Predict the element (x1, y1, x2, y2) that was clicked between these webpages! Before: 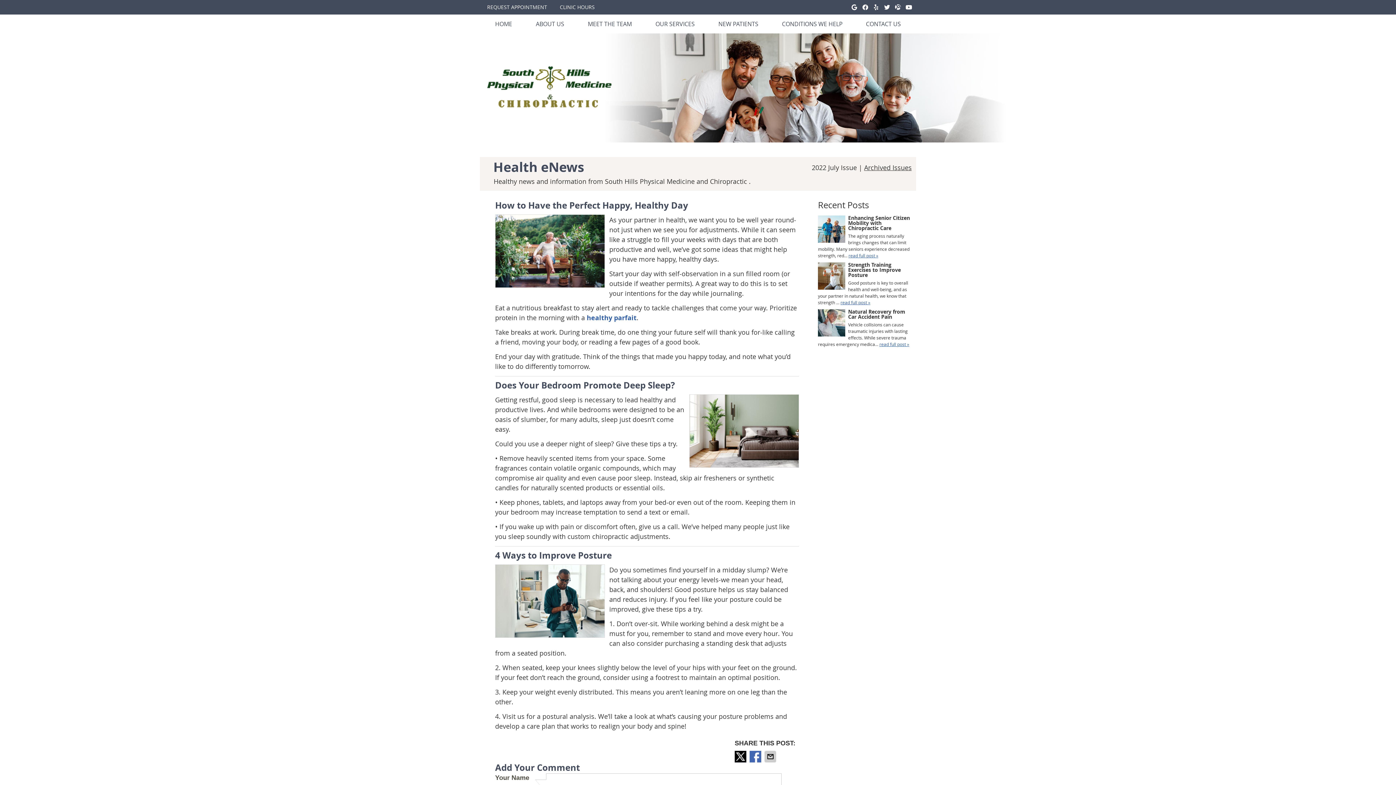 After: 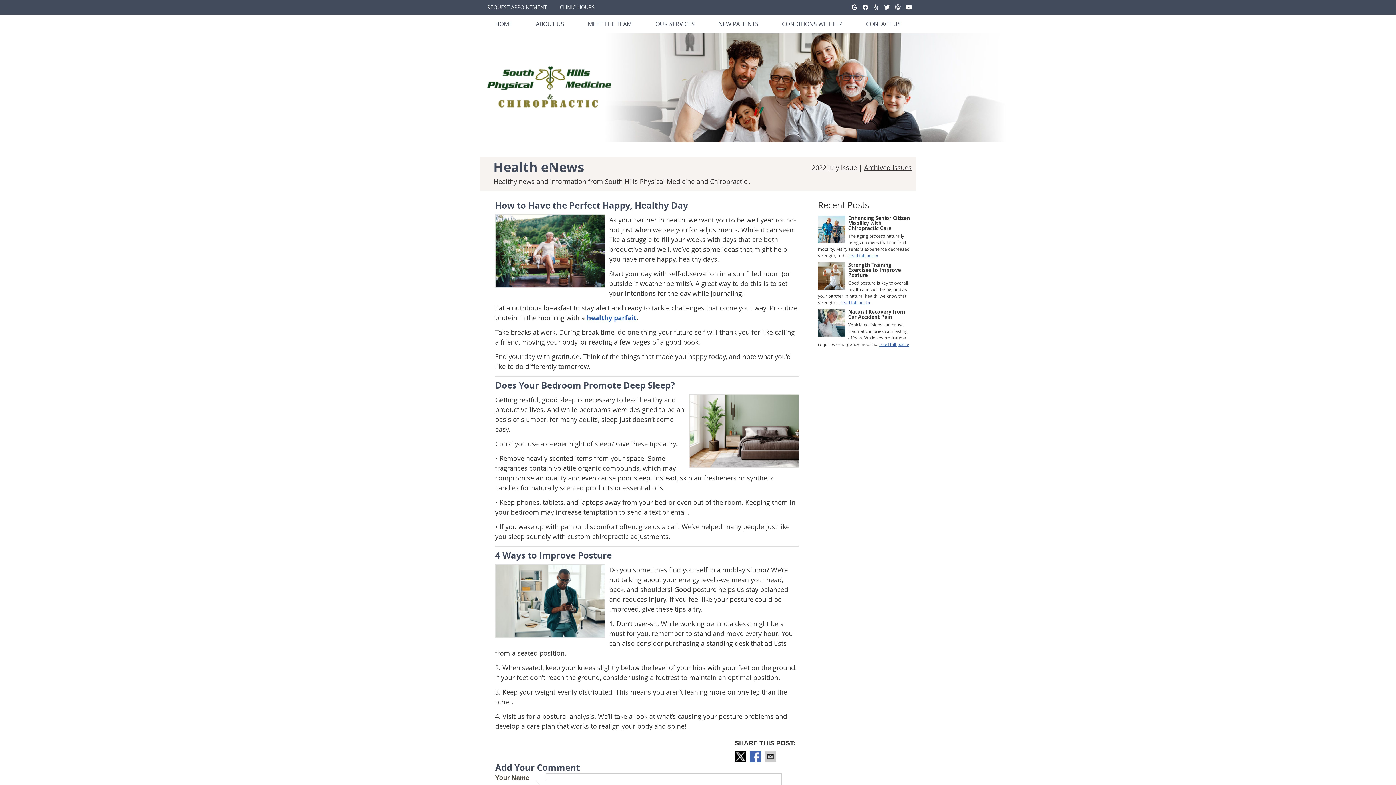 Action: label: Yelp Social Button bbox: (872, 2, 880, 11)